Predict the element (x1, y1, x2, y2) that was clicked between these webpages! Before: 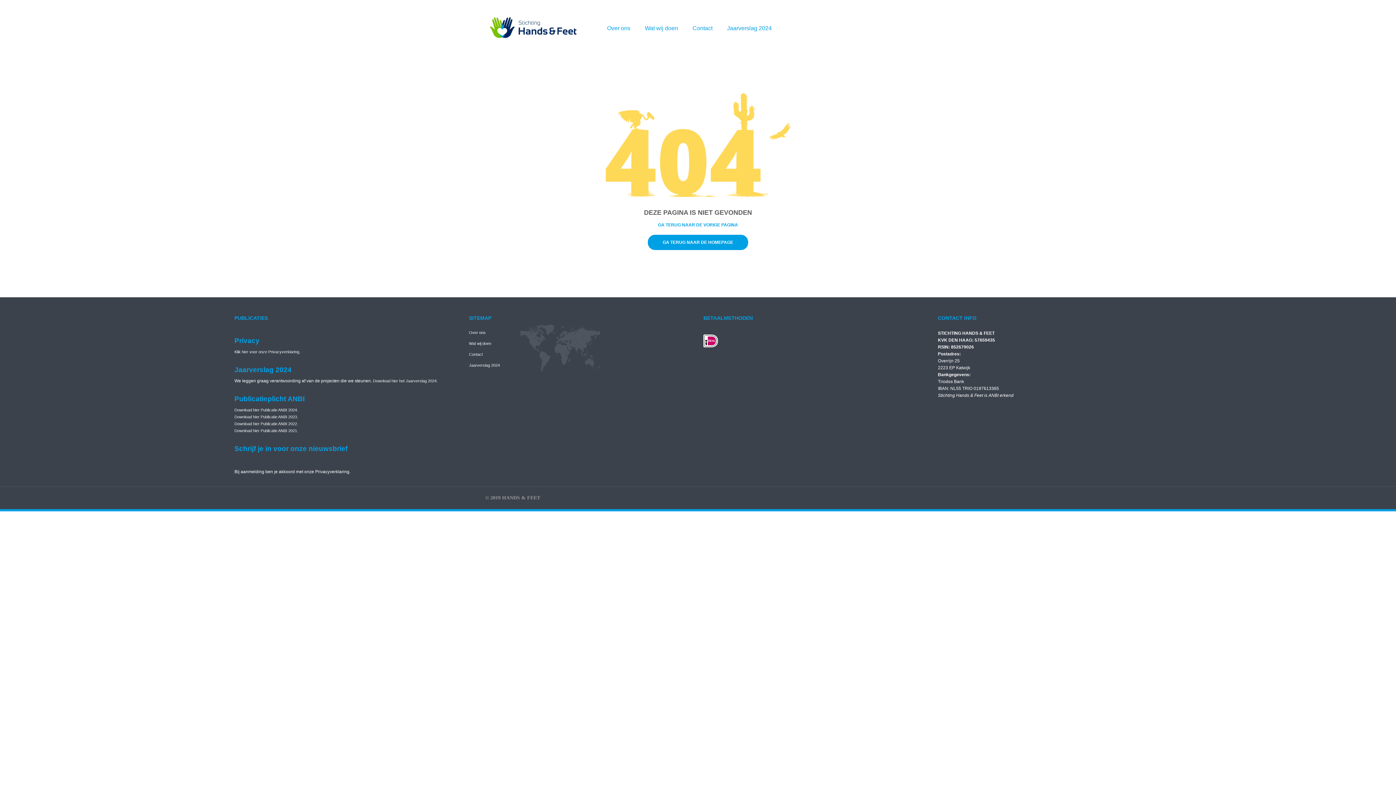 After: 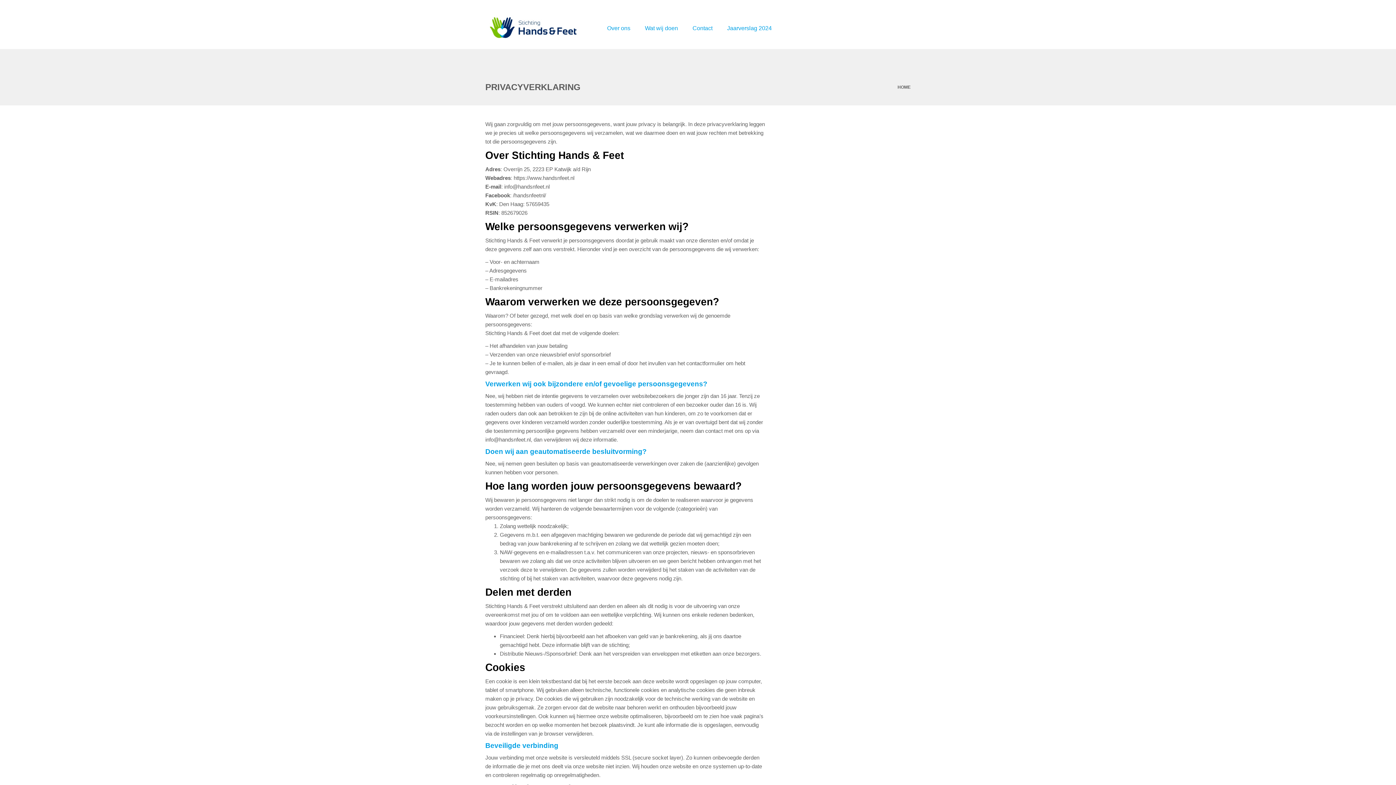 Action: bbox: (234, 349, 300, 354) label: Klik hier voor onze Privacyverklaring.